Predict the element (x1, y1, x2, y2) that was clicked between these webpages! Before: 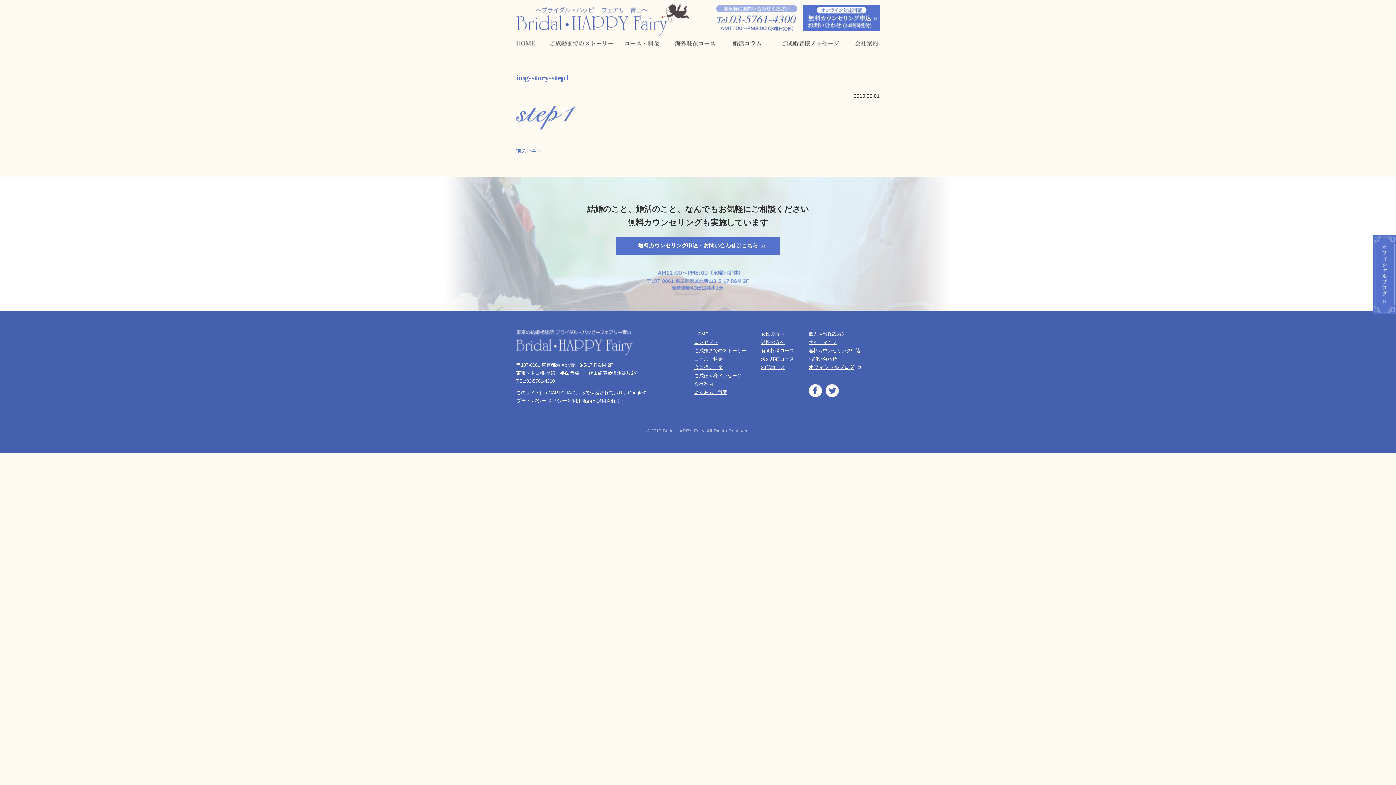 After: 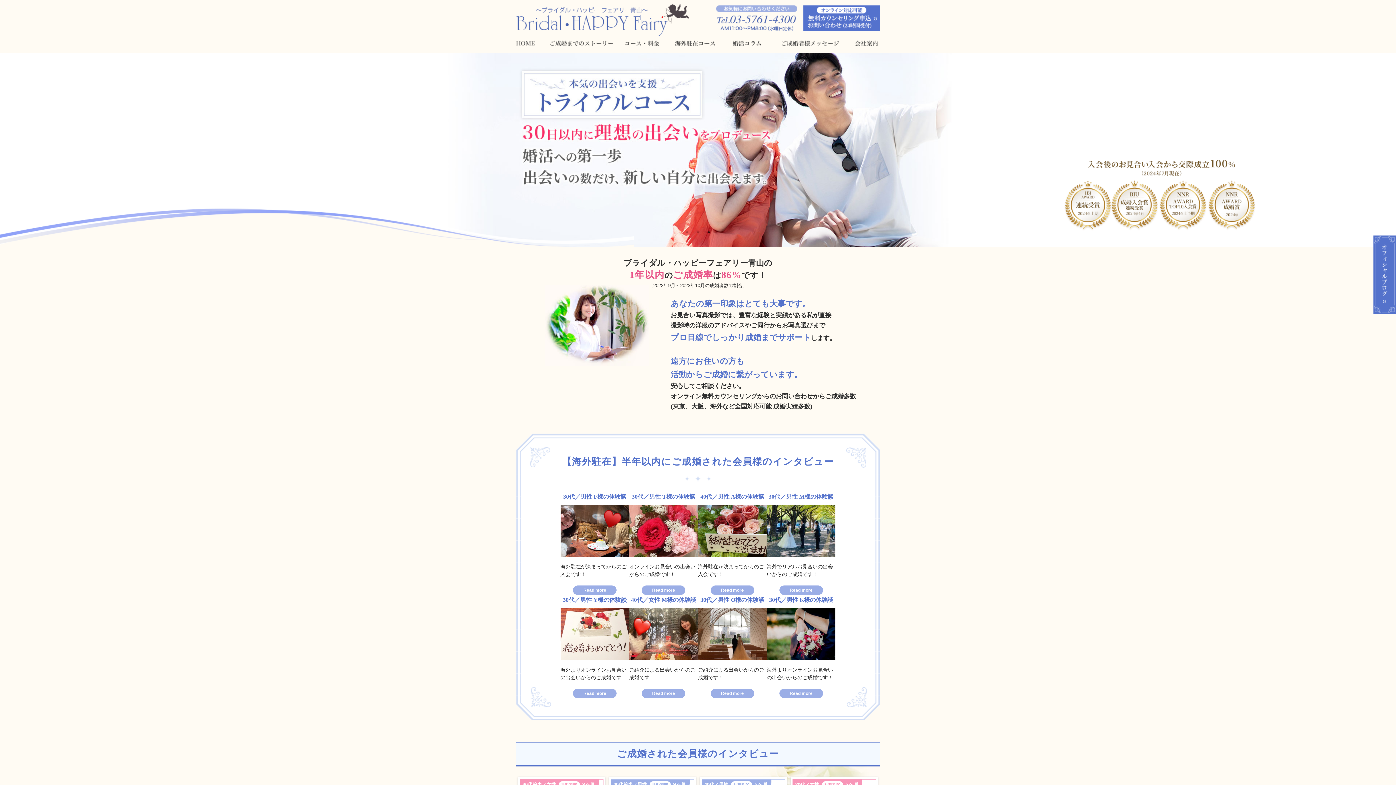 Action: bbox: (516, 31, 689, 37)